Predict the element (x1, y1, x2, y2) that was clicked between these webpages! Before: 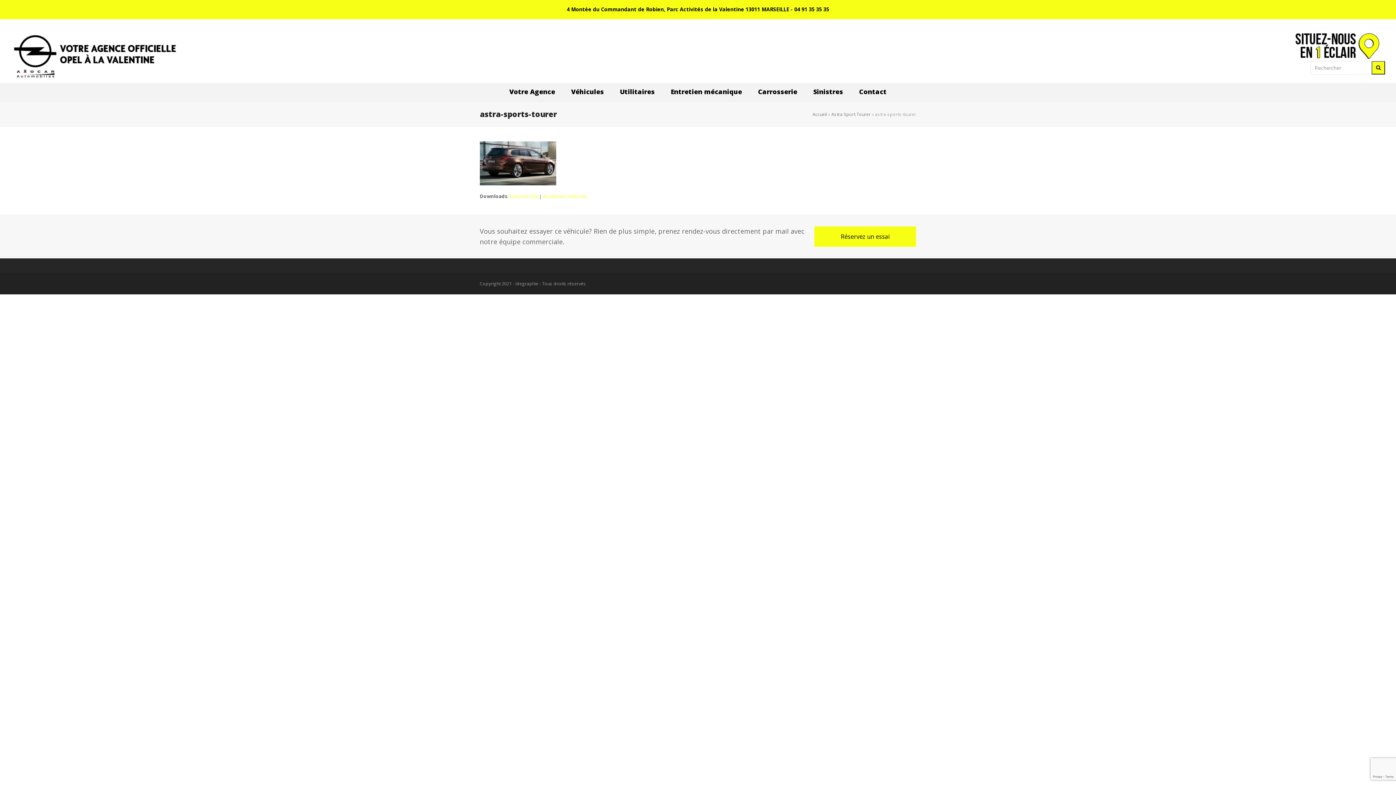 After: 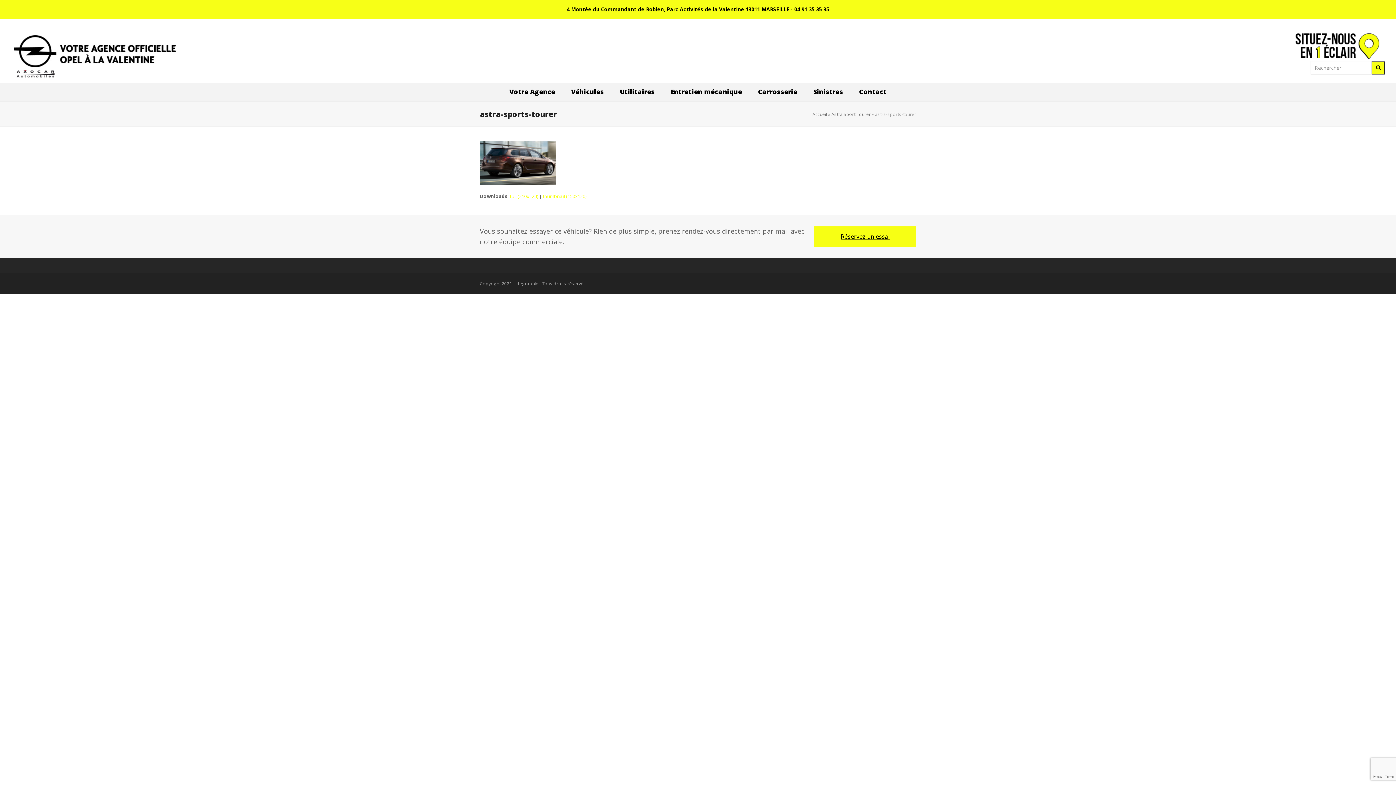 Action: bbox: (814, 226, 916, 246) label: Réservez un essai